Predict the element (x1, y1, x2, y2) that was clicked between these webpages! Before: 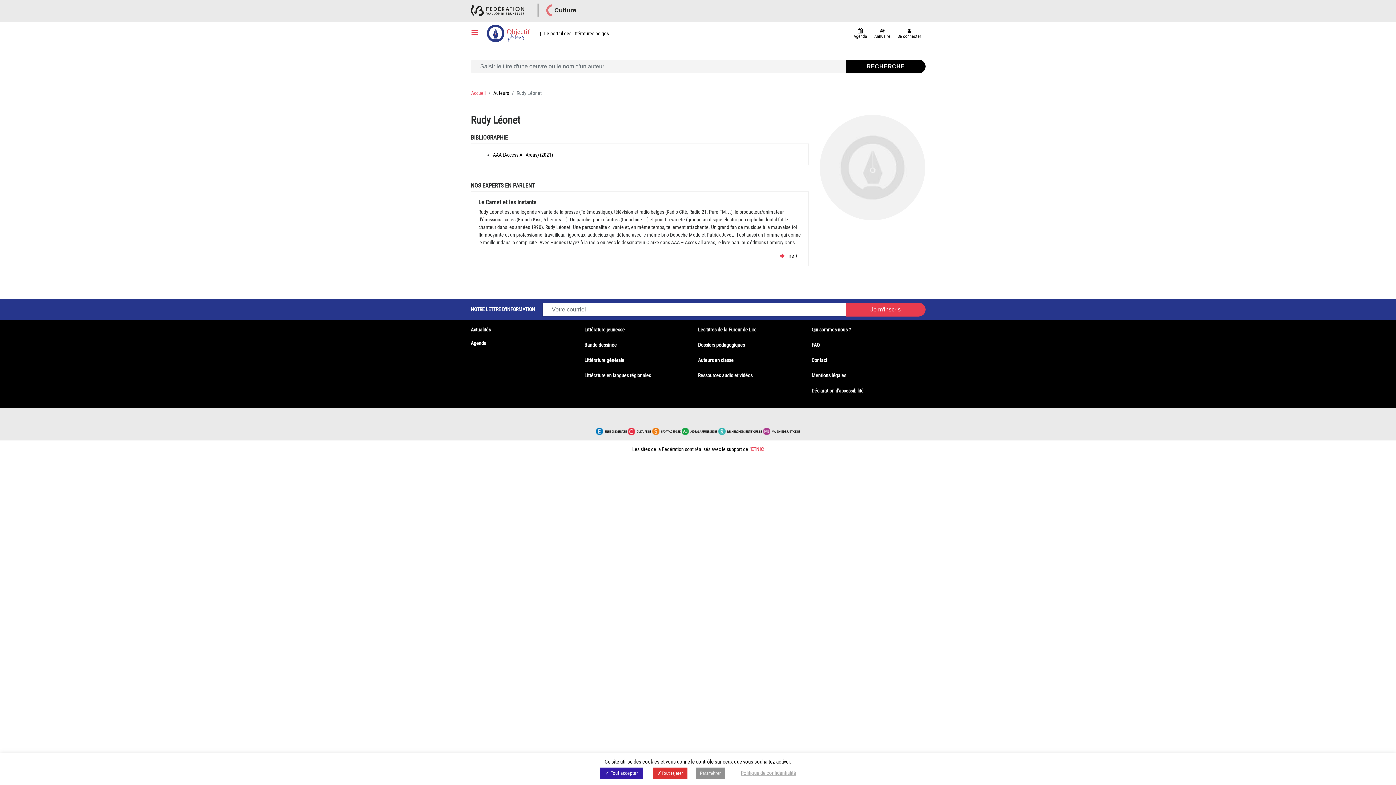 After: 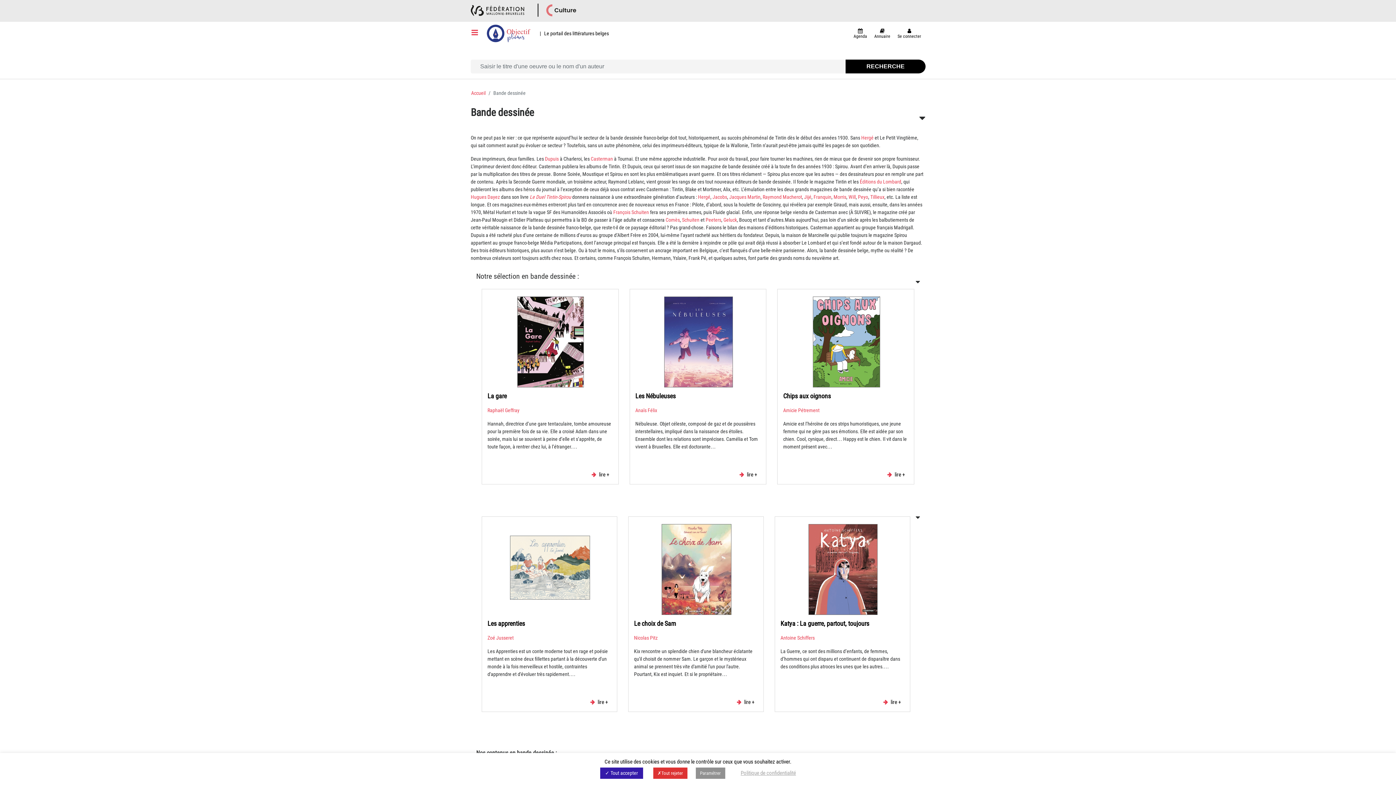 Action: bbox: (584, 342, 616, 348) label: Bande dessinée